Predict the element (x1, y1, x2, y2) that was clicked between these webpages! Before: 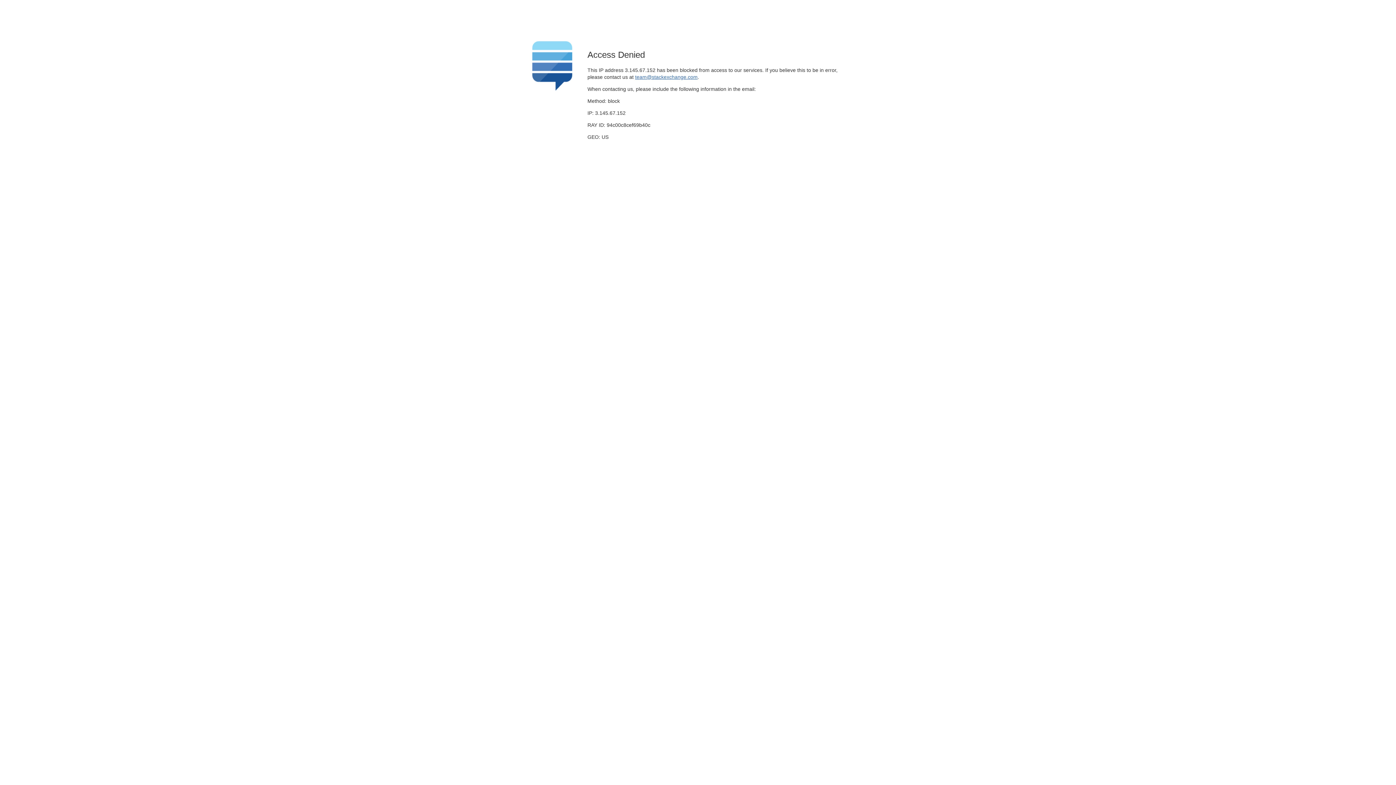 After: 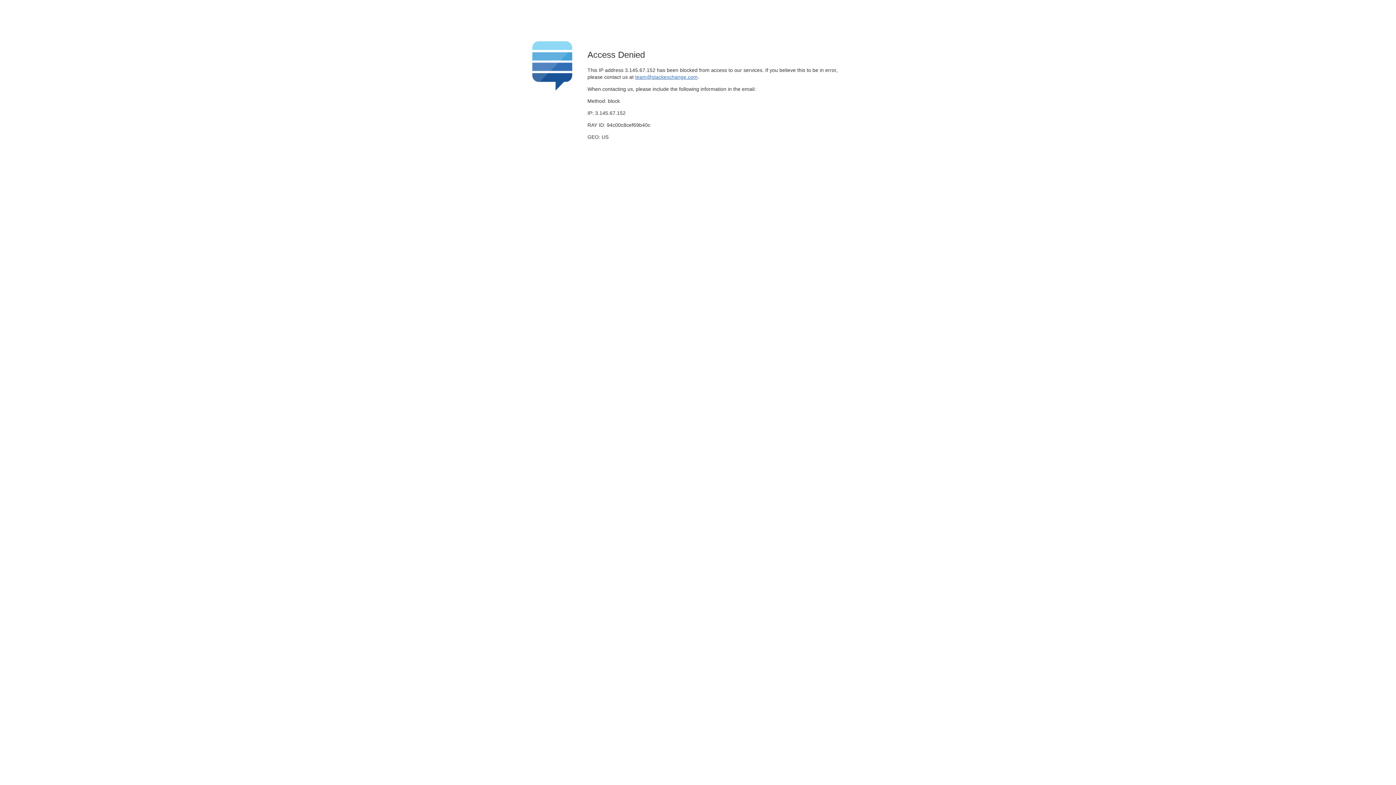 Action: label: team@stackexchange.com bbox: (635, 74, 697, 79)